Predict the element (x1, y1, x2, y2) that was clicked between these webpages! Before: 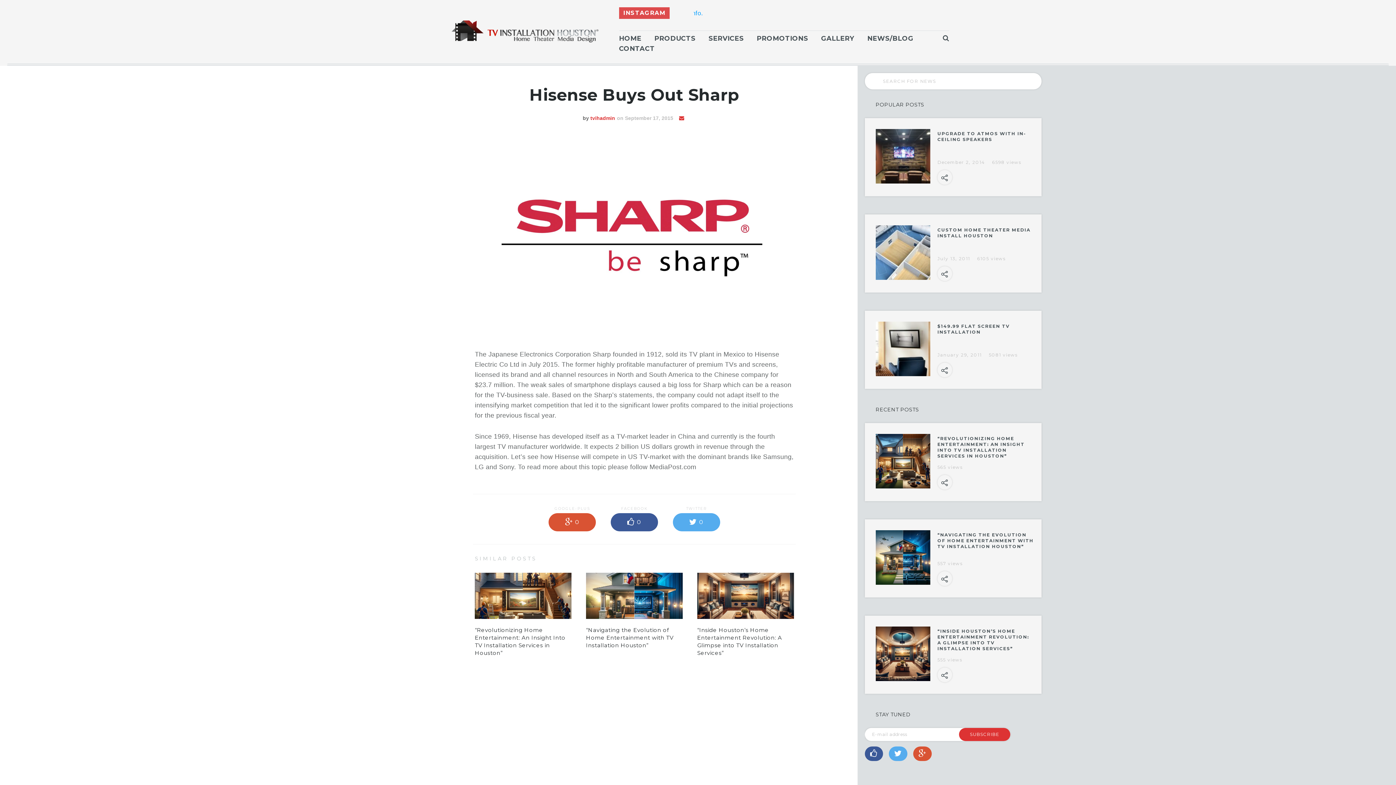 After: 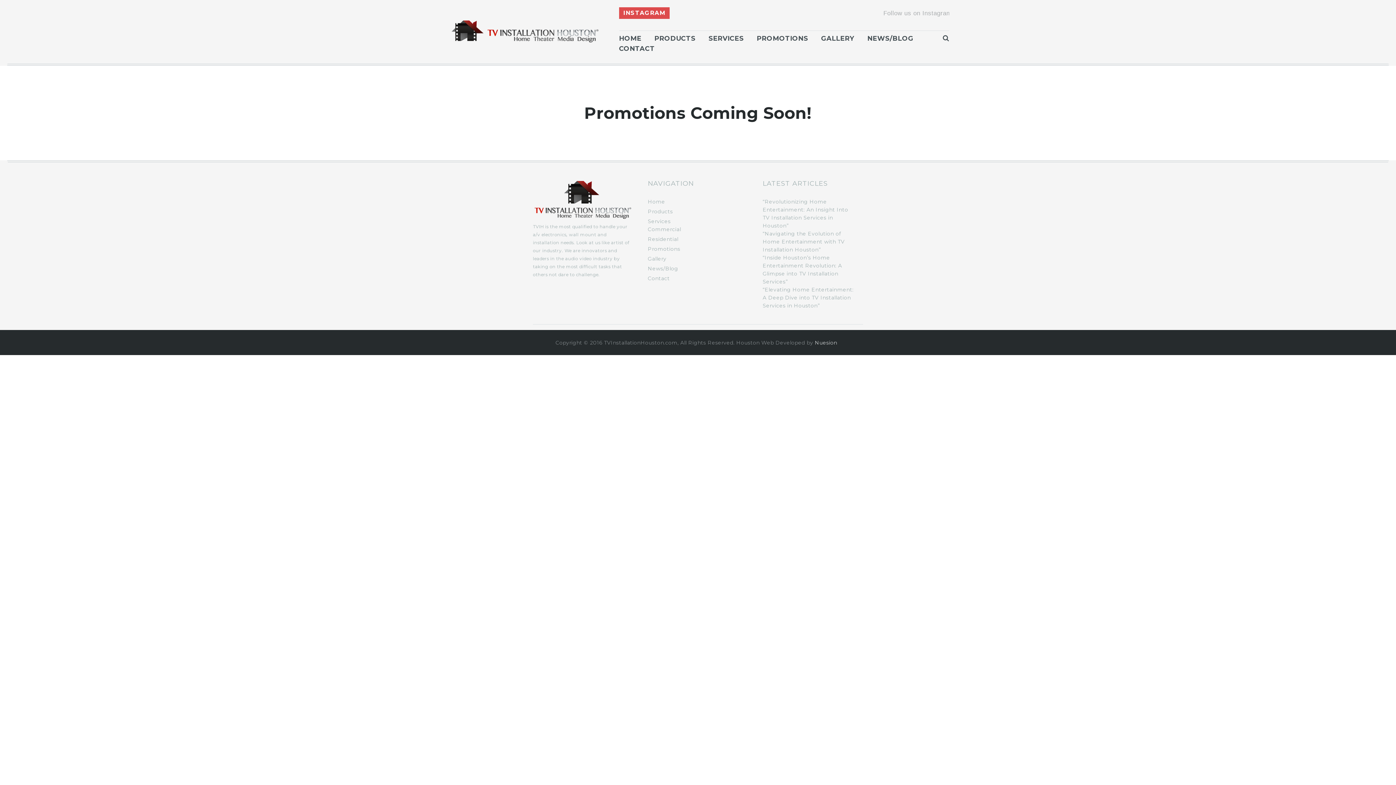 Action: label: PROMOTIONS bbox: (756, 34, 808, 42)